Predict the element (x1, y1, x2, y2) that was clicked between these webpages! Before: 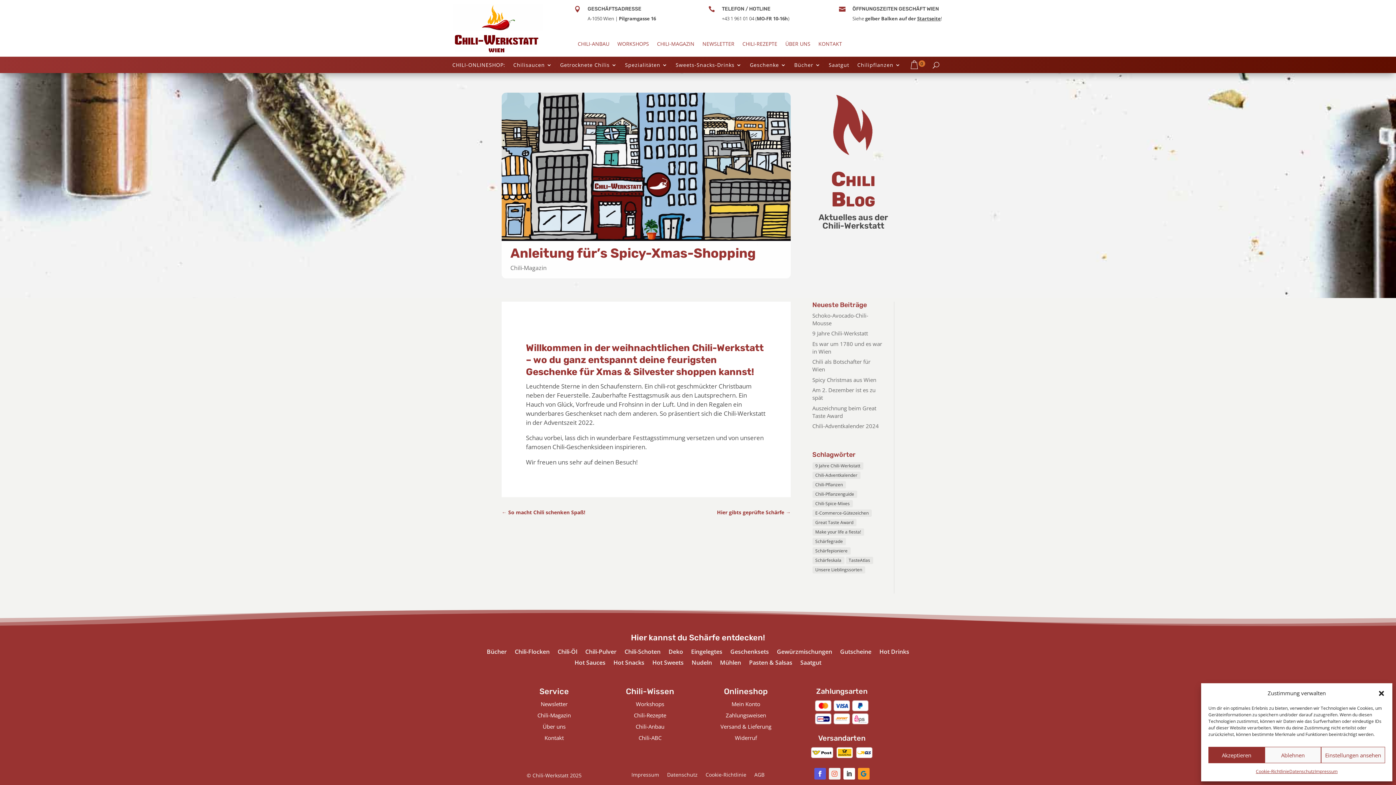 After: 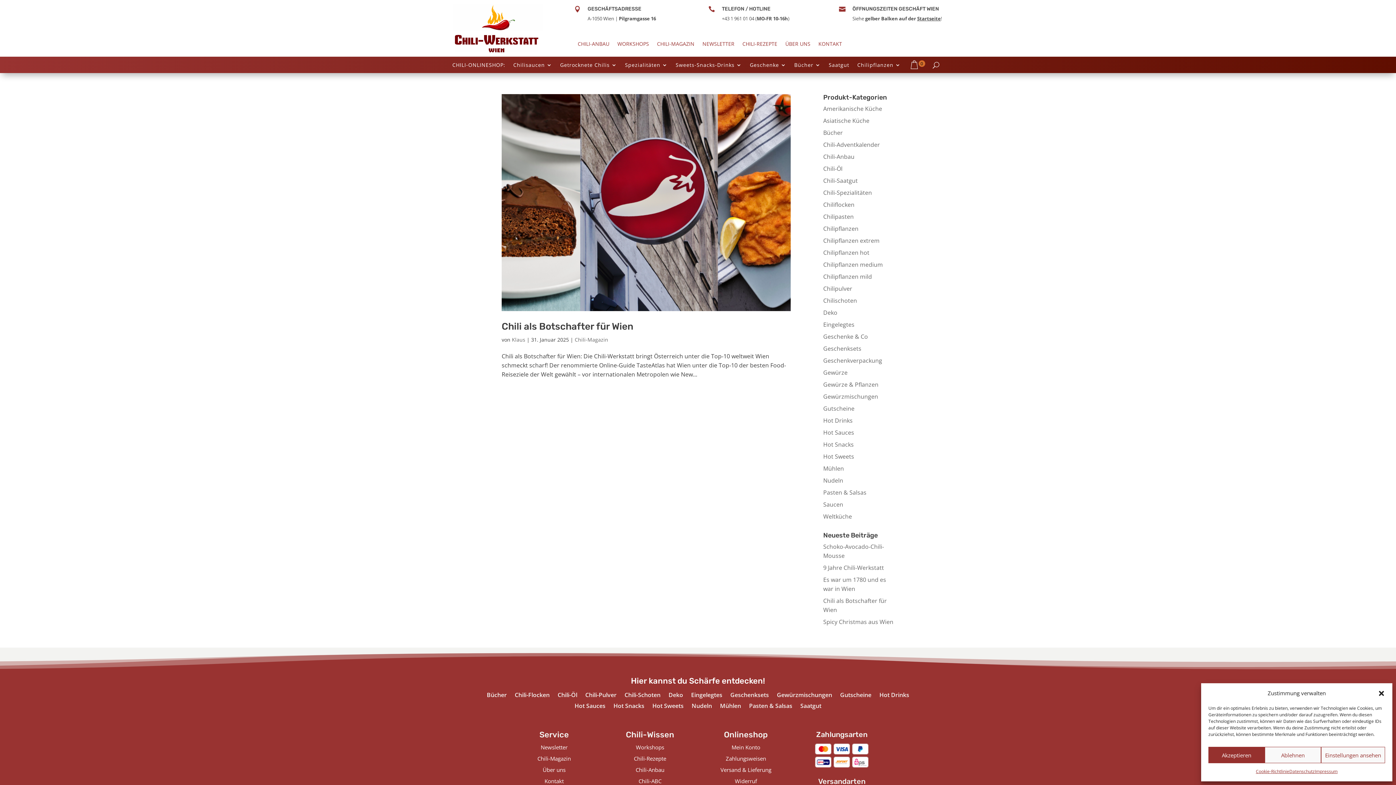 Action: label: TasteAtlas (1 Eintrag) bbox: (846, 557, 873, 564)